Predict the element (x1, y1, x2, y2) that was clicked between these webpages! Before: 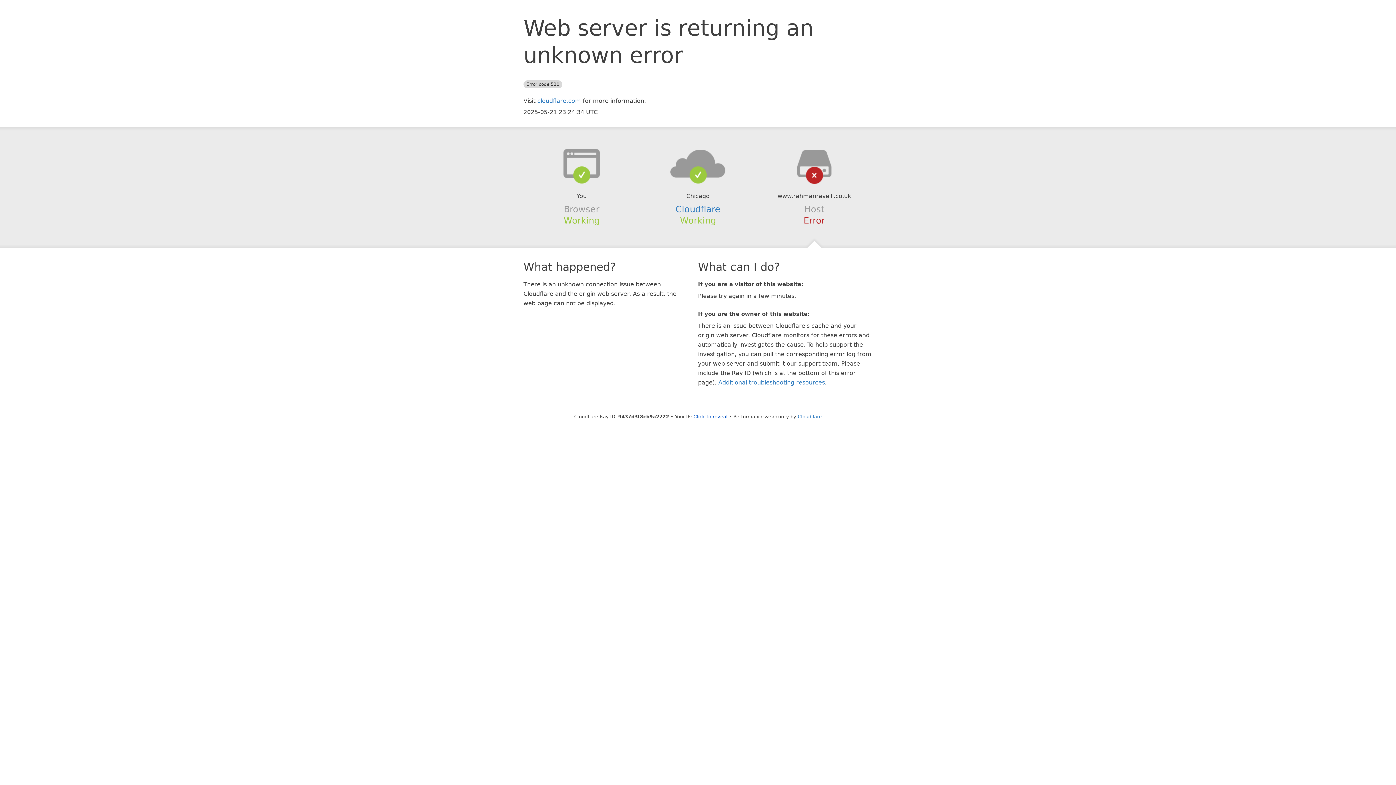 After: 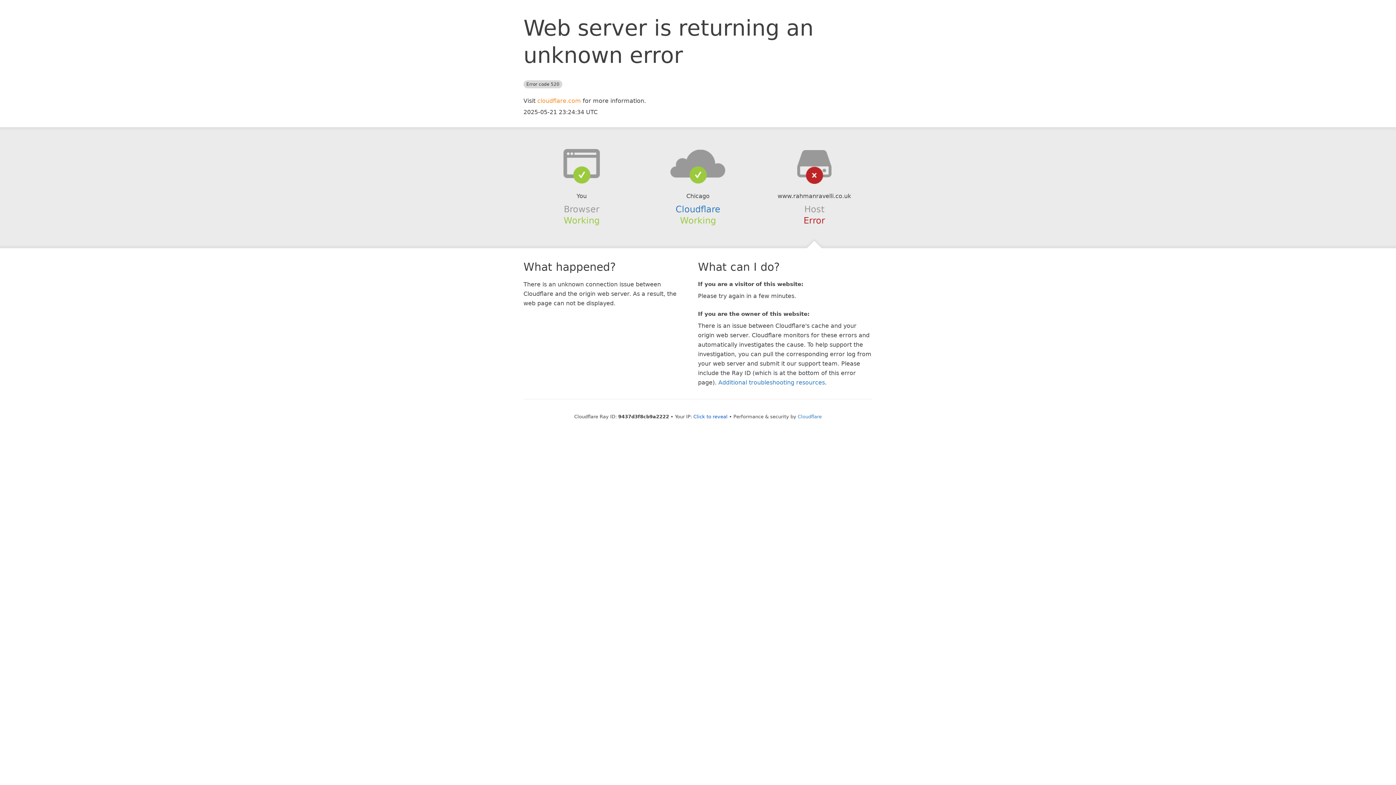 Action: bbox: (537, 97, 581, 104) label: cloudflare.com